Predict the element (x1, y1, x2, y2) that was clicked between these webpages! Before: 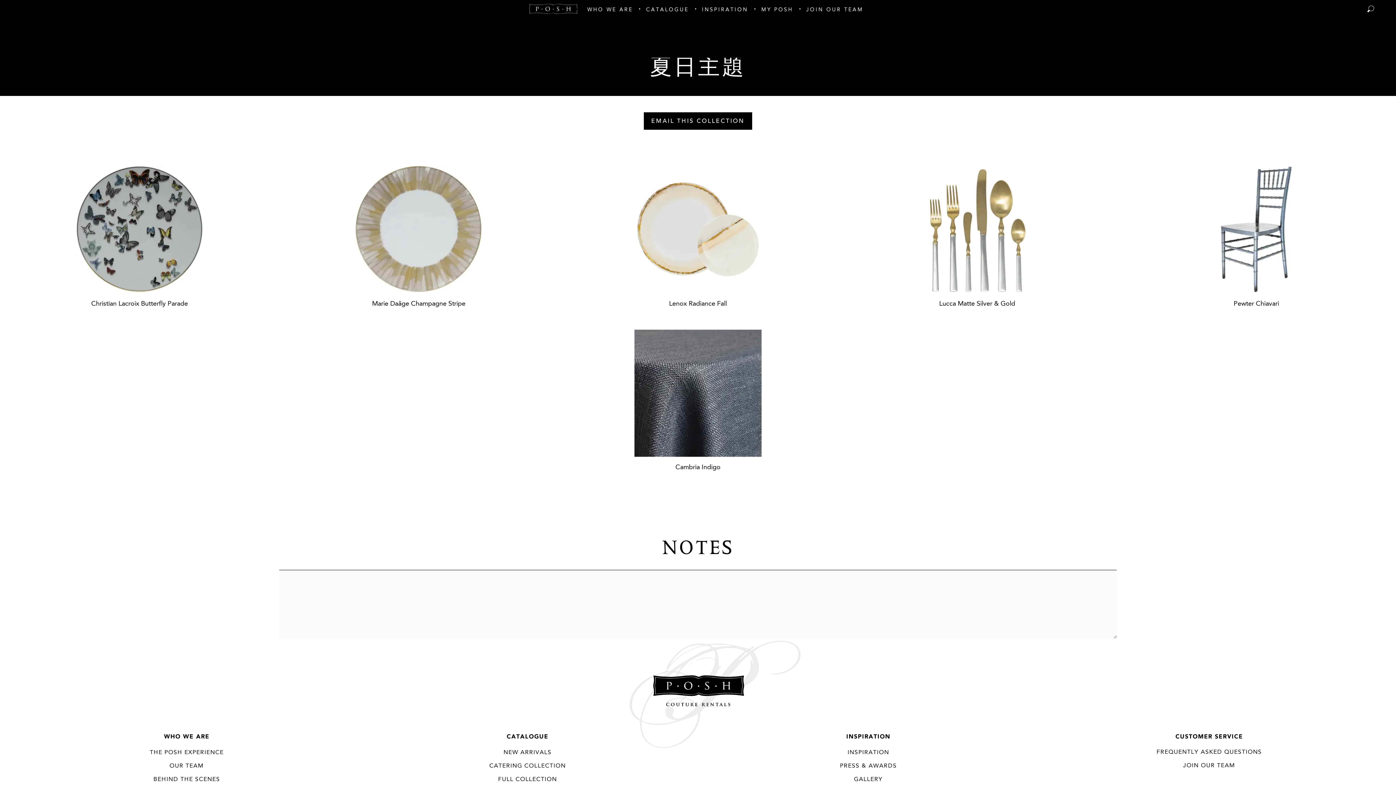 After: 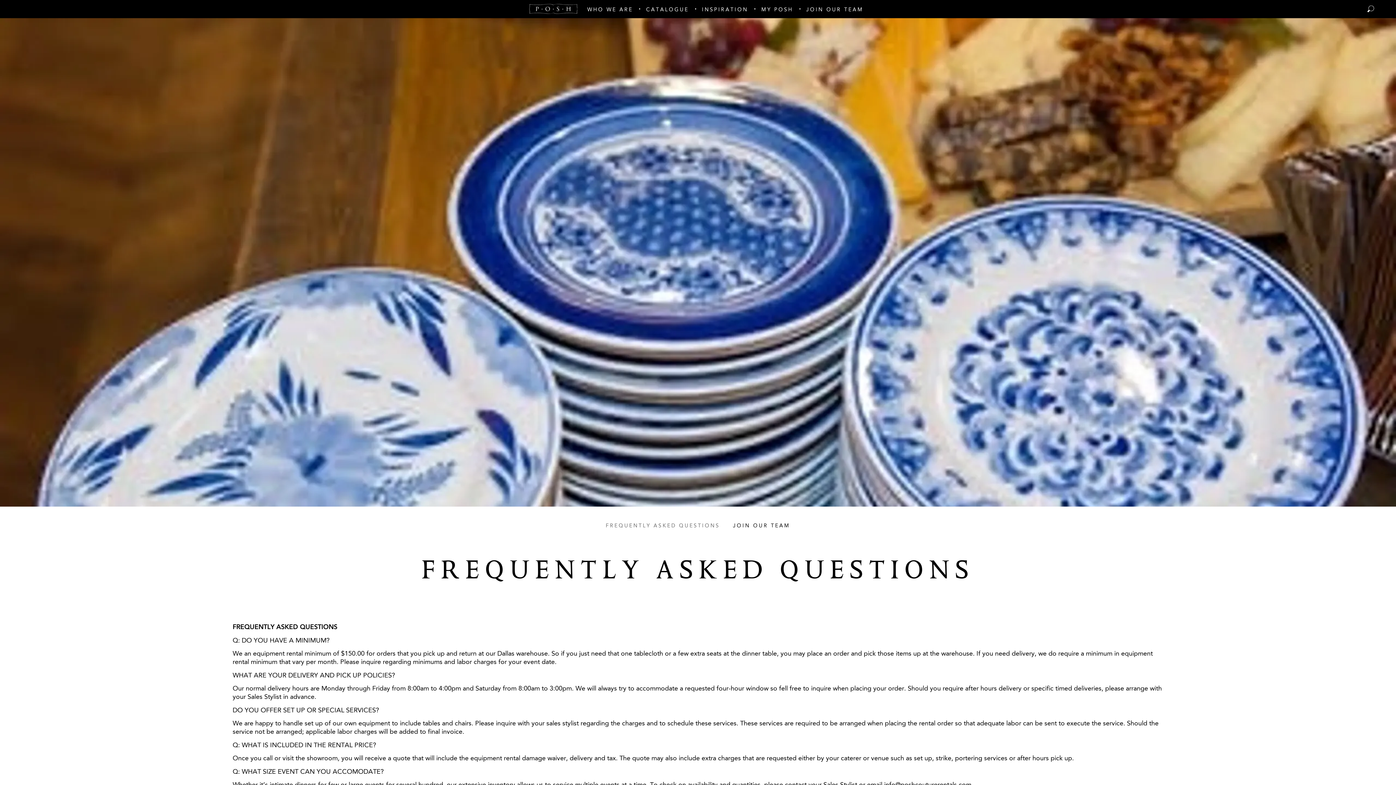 Action: bbox: (1156, 749, 1262, 757) label: FREQUENTLY ASKED QUESTIONS